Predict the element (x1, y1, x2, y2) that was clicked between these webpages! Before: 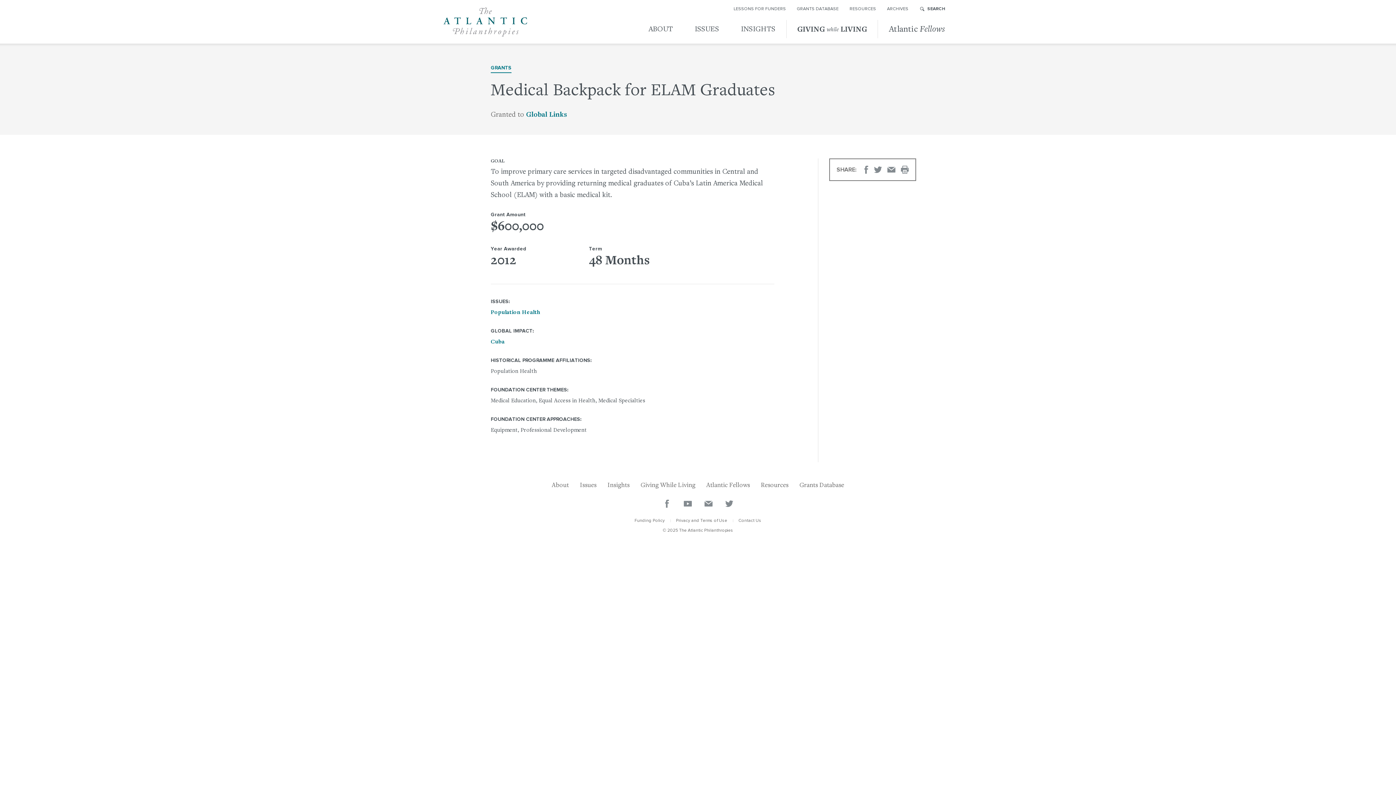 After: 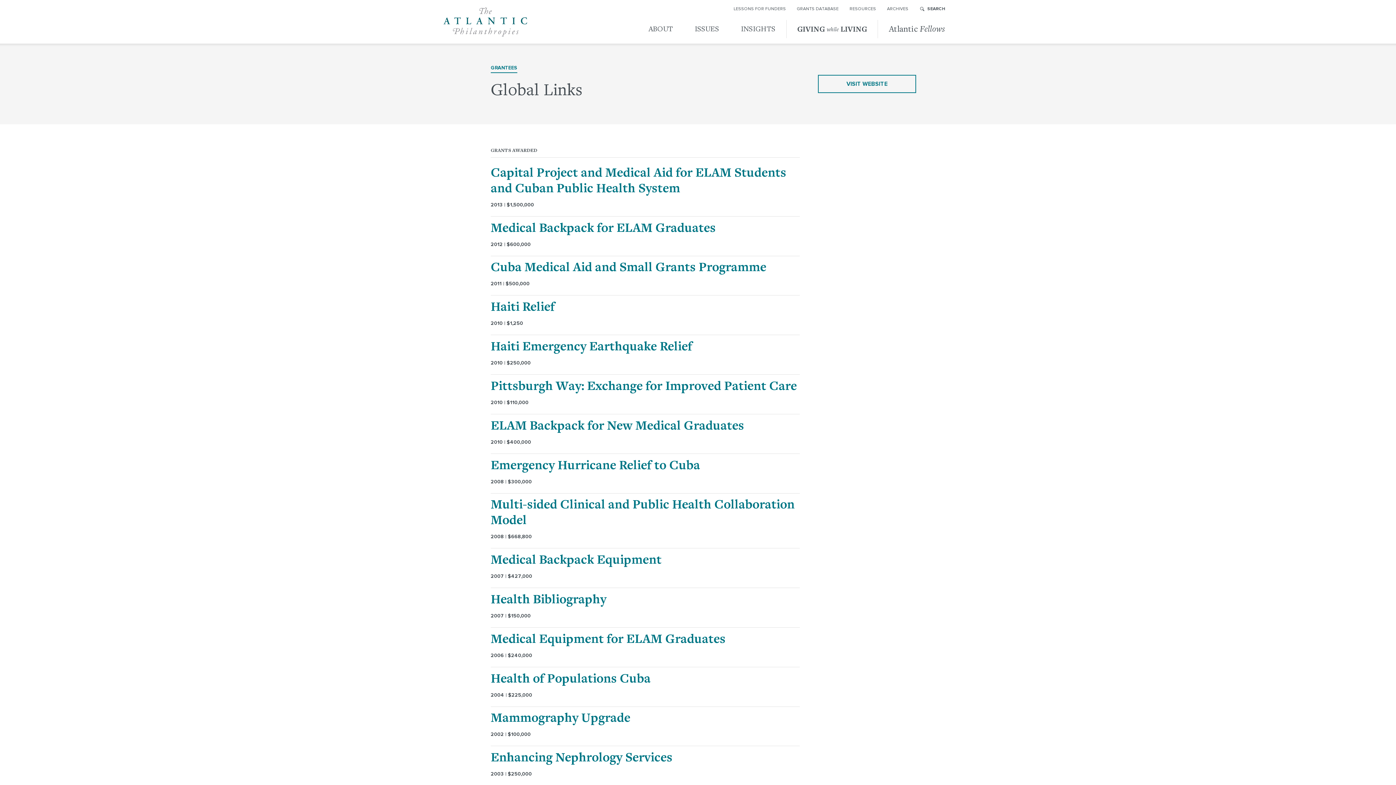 Action: bbox: (526, 111, 567, 118) label: Global Links